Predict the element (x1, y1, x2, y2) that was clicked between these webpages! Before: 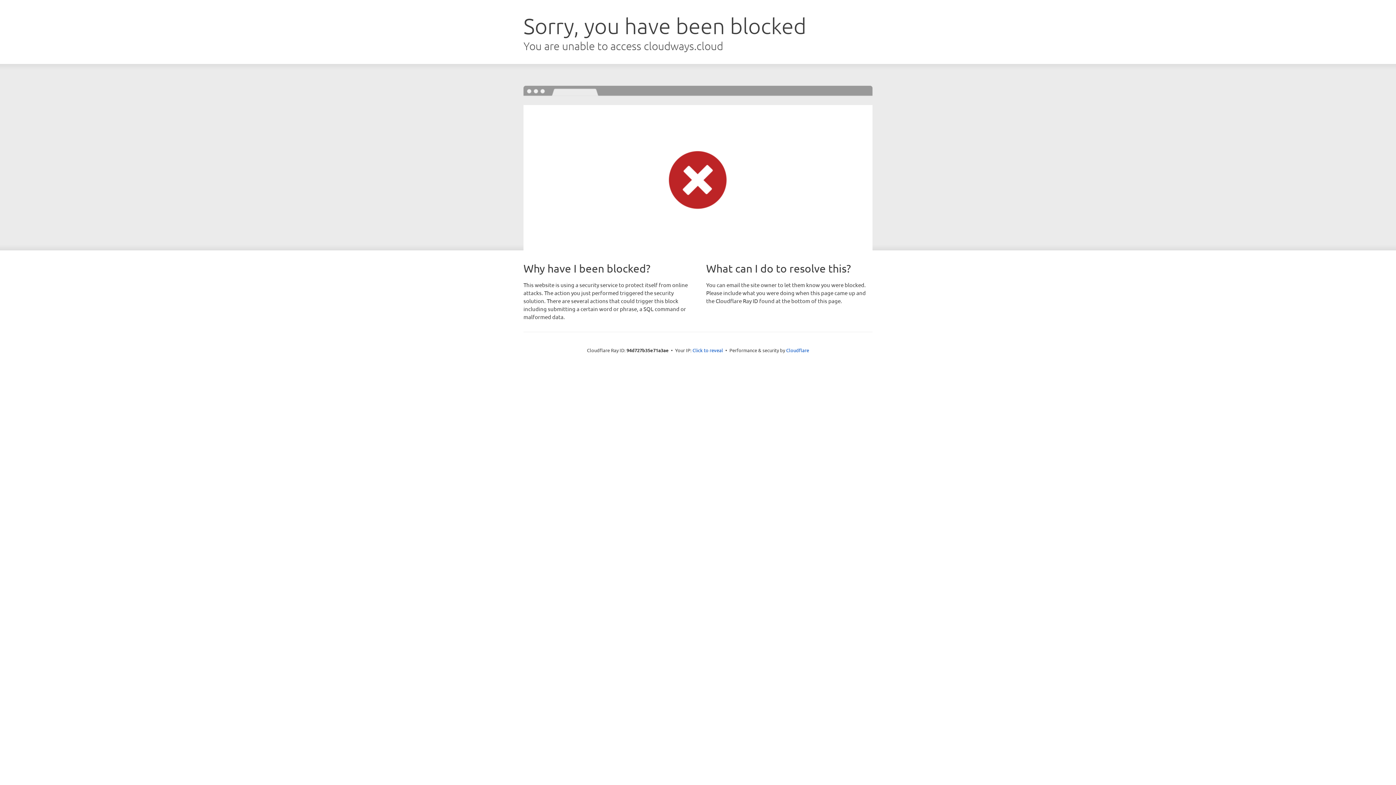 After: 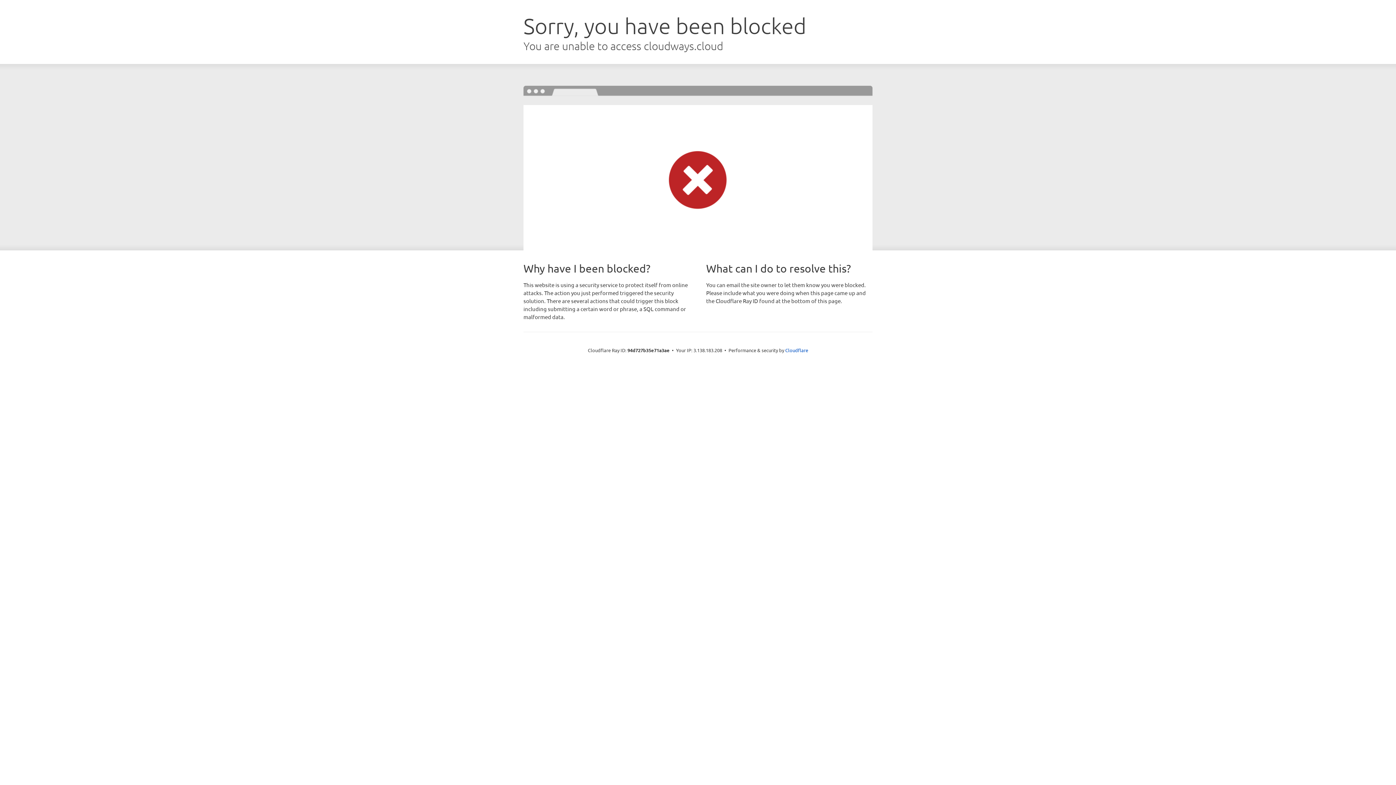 Action: bbox: (692, 346, 723, 353) label: Click to reveal